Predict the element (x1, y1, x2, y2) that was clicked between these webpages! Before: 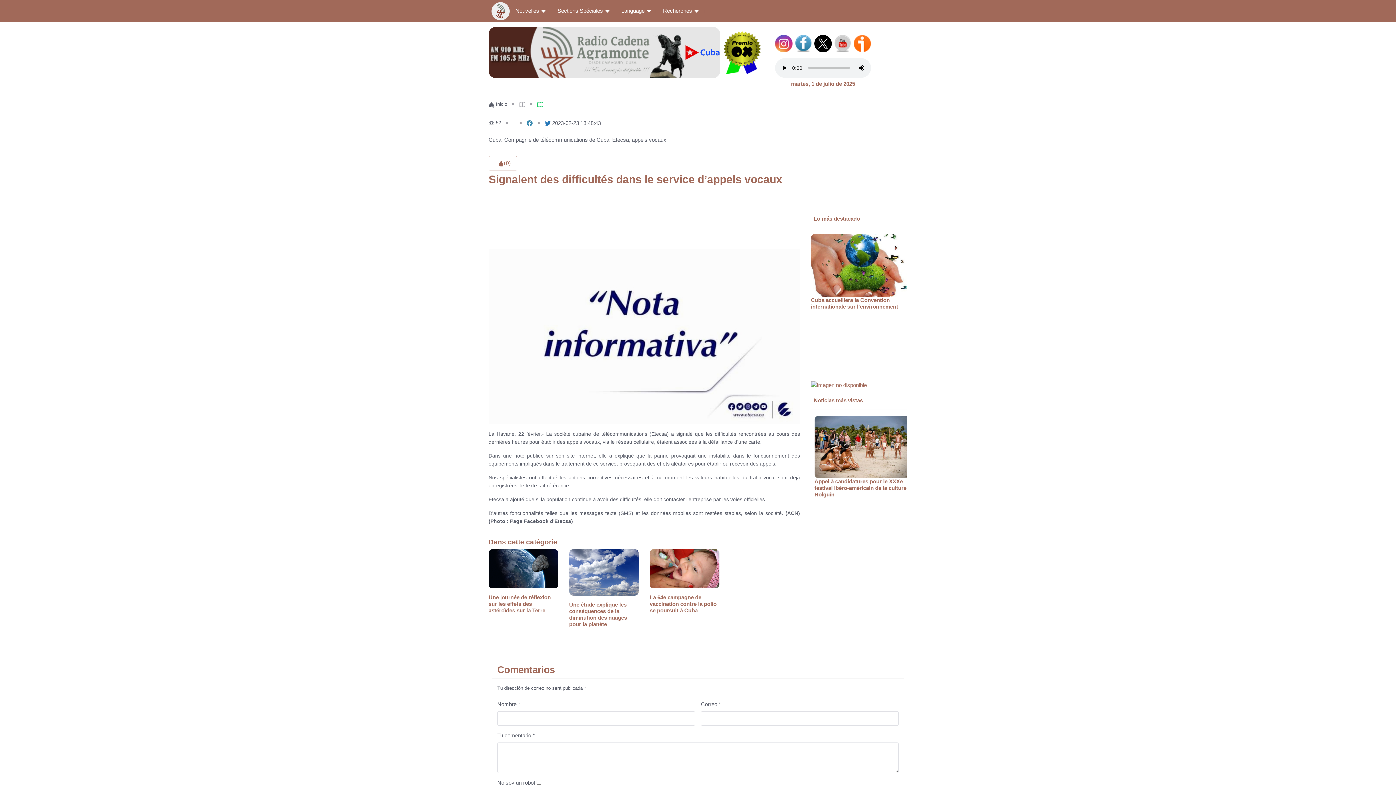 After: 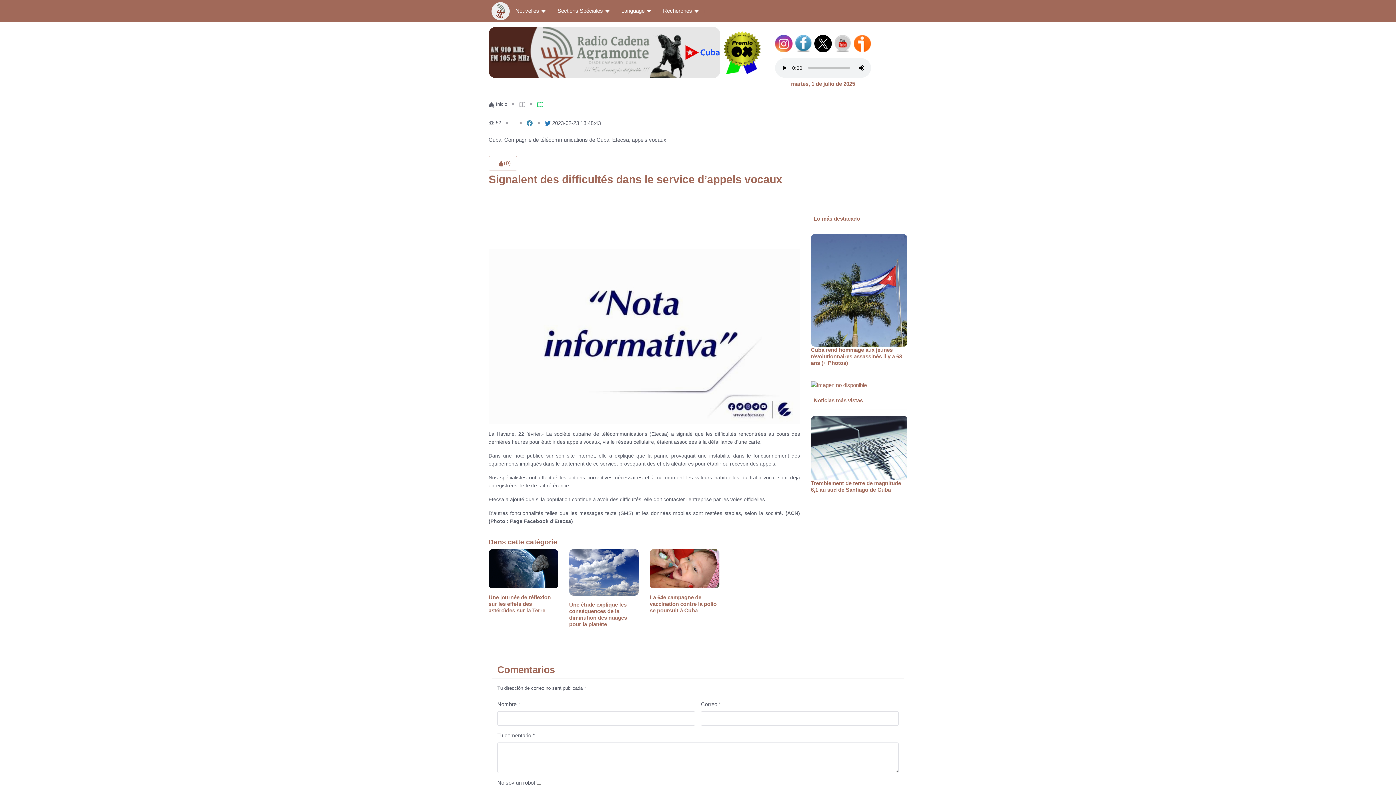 Action: bbox: (526, 120, 532, 125)